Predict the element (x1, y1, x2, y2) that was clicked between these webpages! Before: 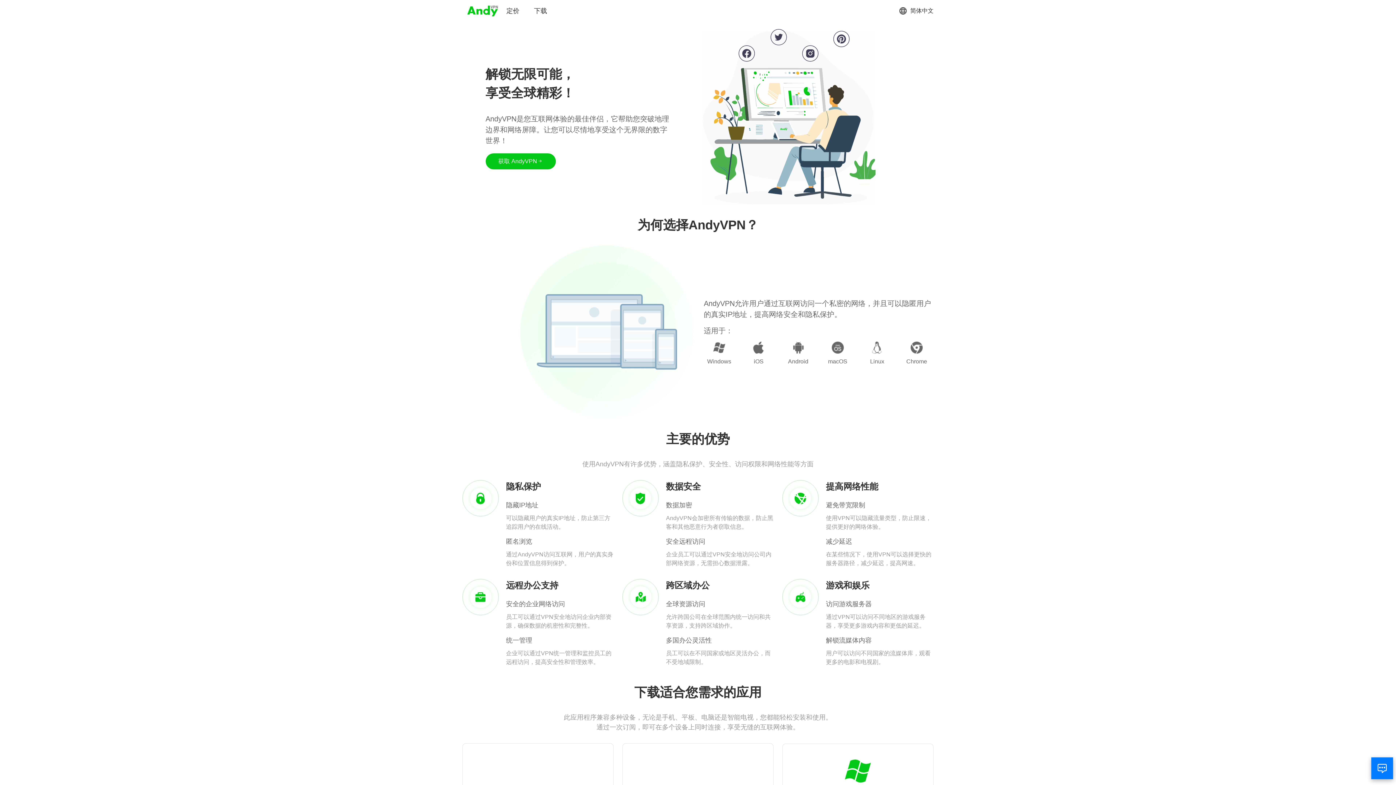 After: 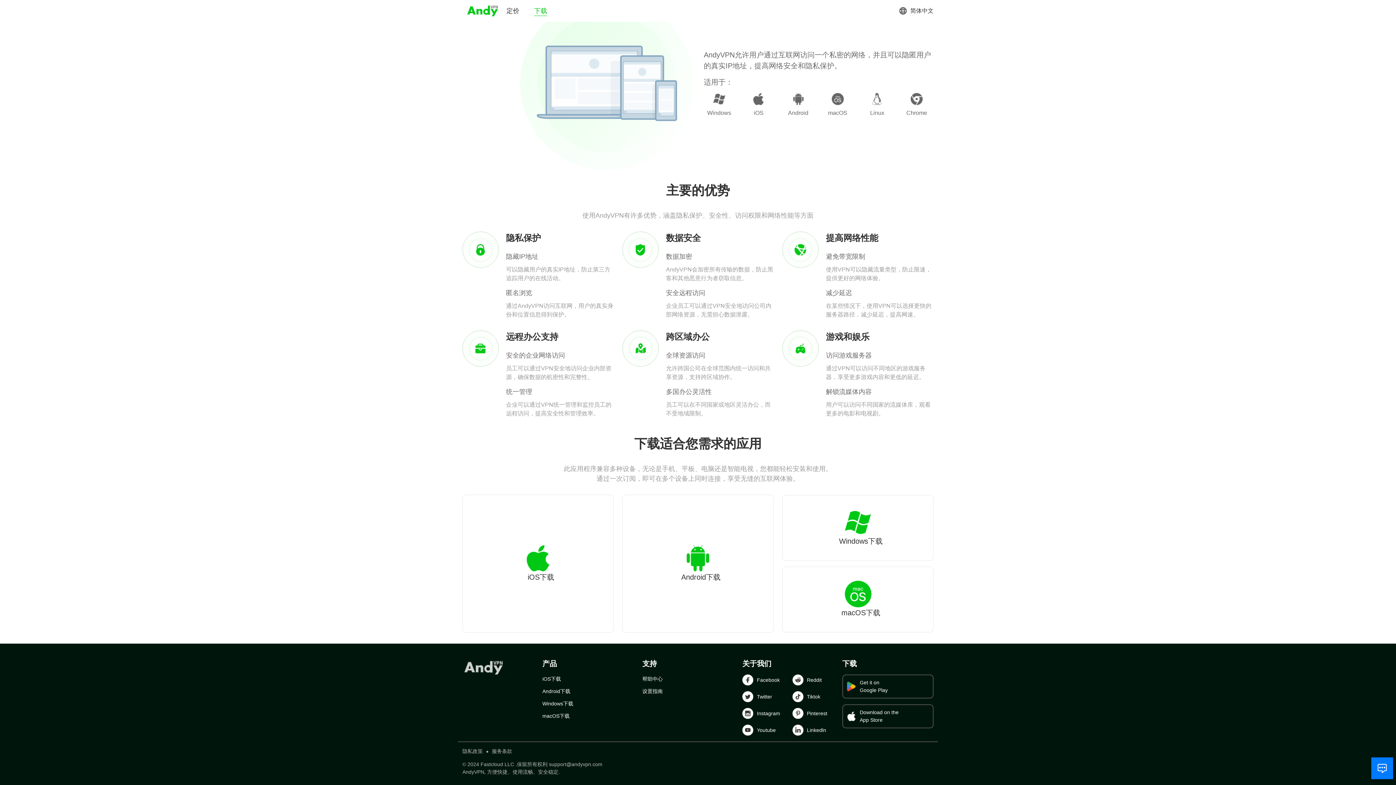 Action: bbox: (534, 6, 547, 15) label: 下载